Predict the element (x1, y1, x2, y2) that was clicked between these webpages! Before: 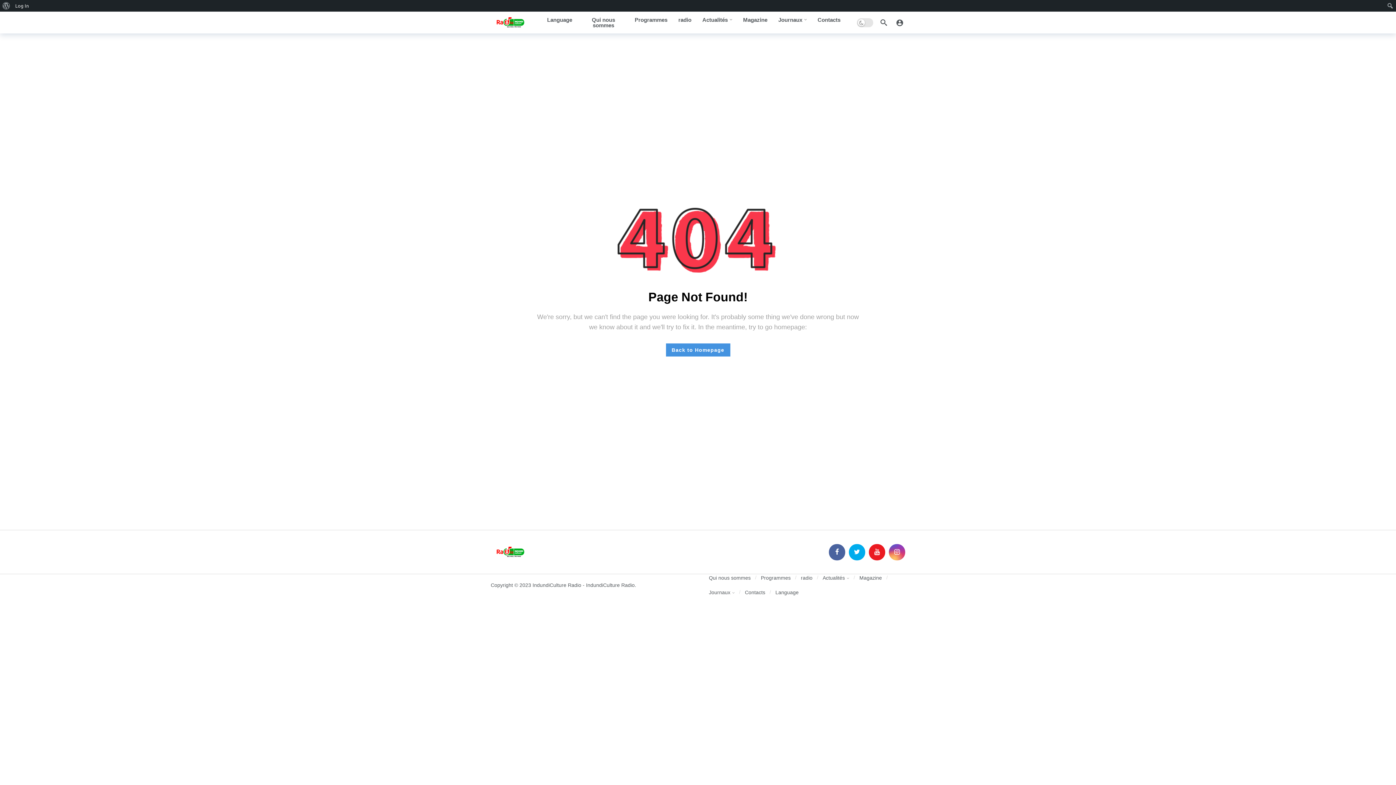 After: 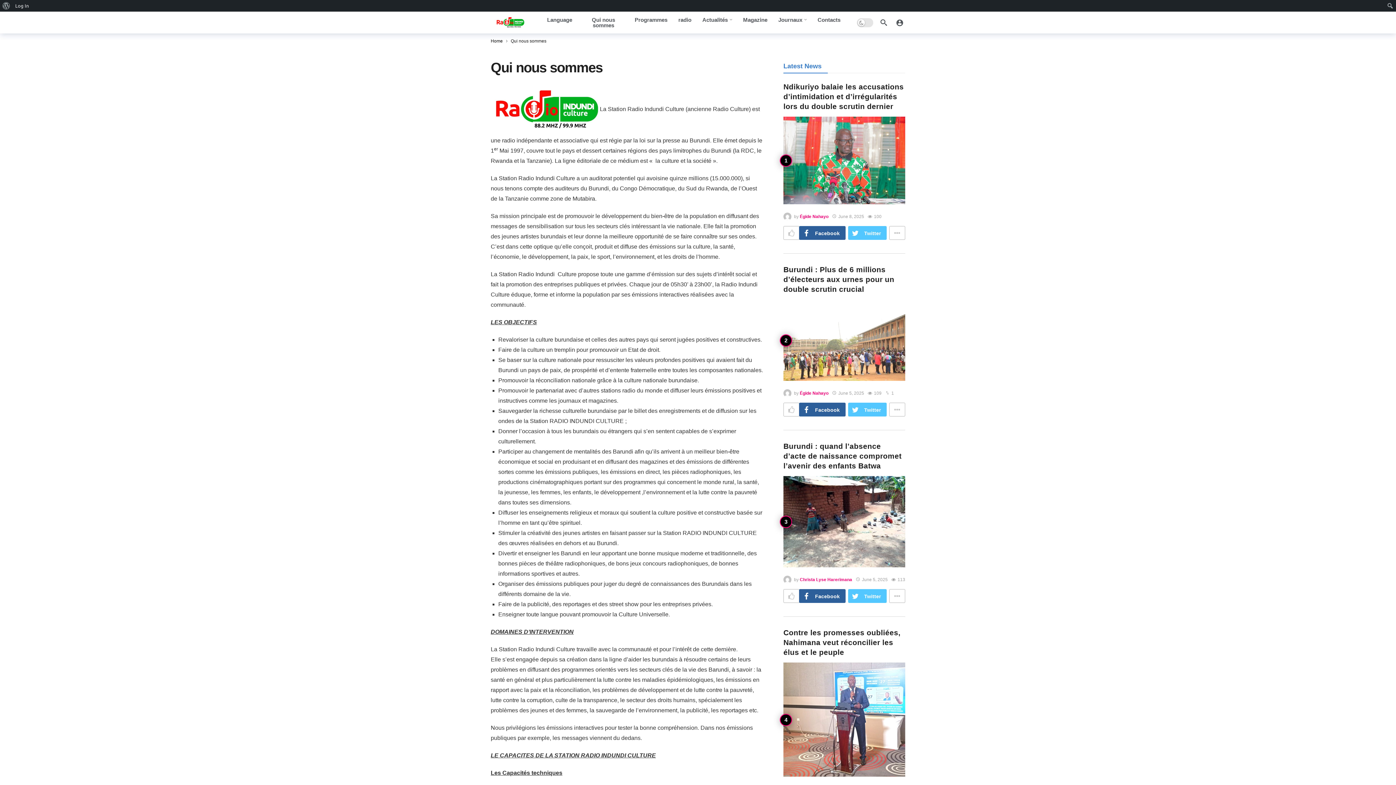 Action: label: Qui nous sommes bbox: (709, 570, 750, 585)